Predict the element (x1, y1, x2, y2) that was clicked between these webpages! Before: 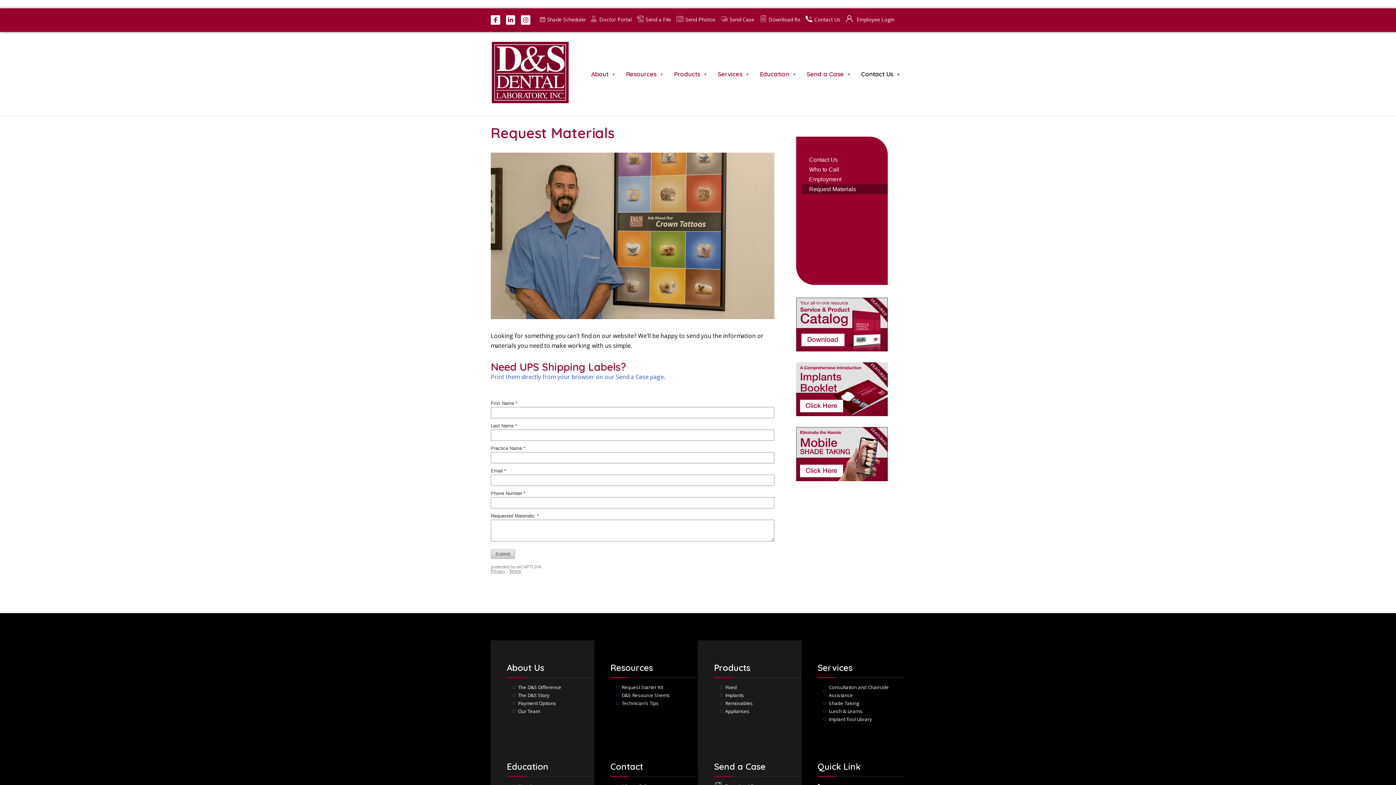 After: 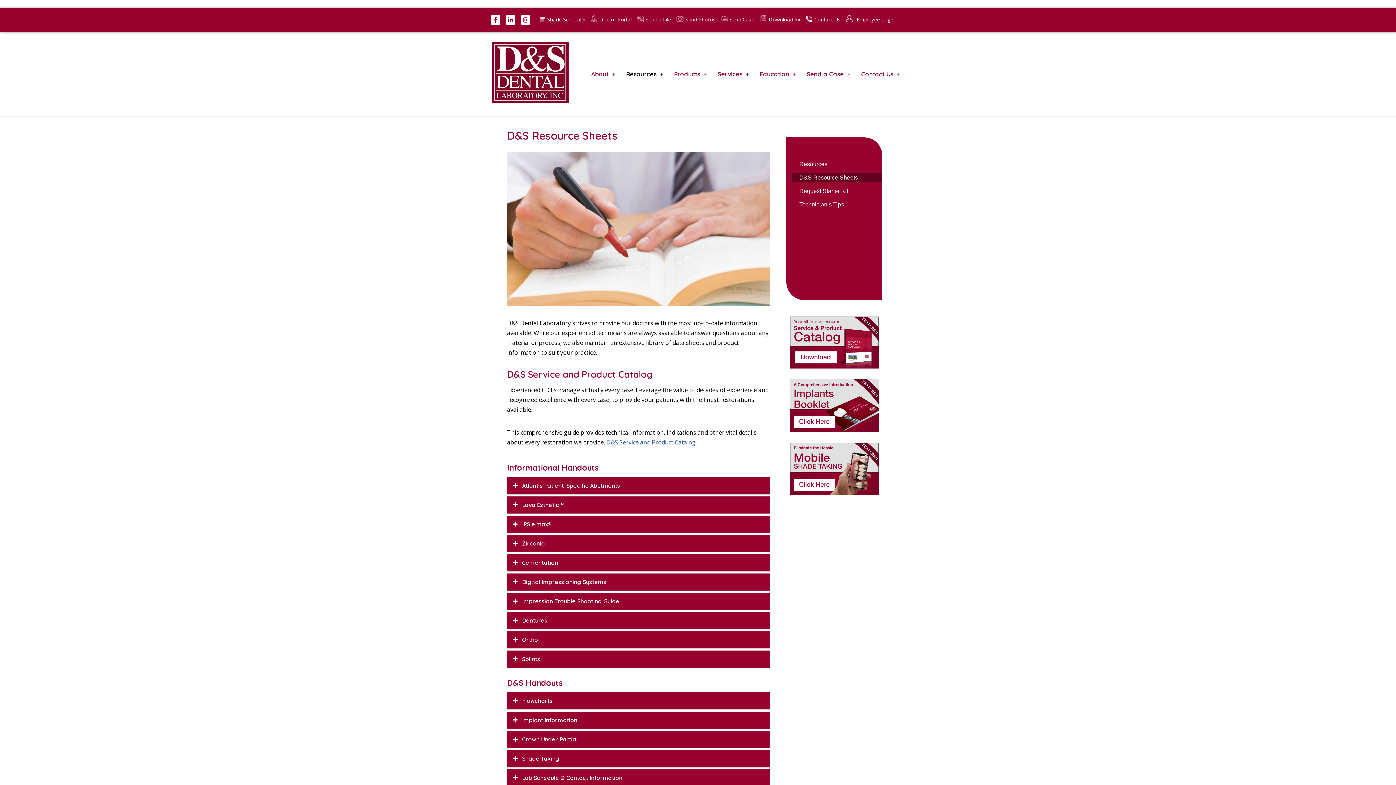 Action: label: D&S Resource Sheets bbox: (616, 691, 697, 699)